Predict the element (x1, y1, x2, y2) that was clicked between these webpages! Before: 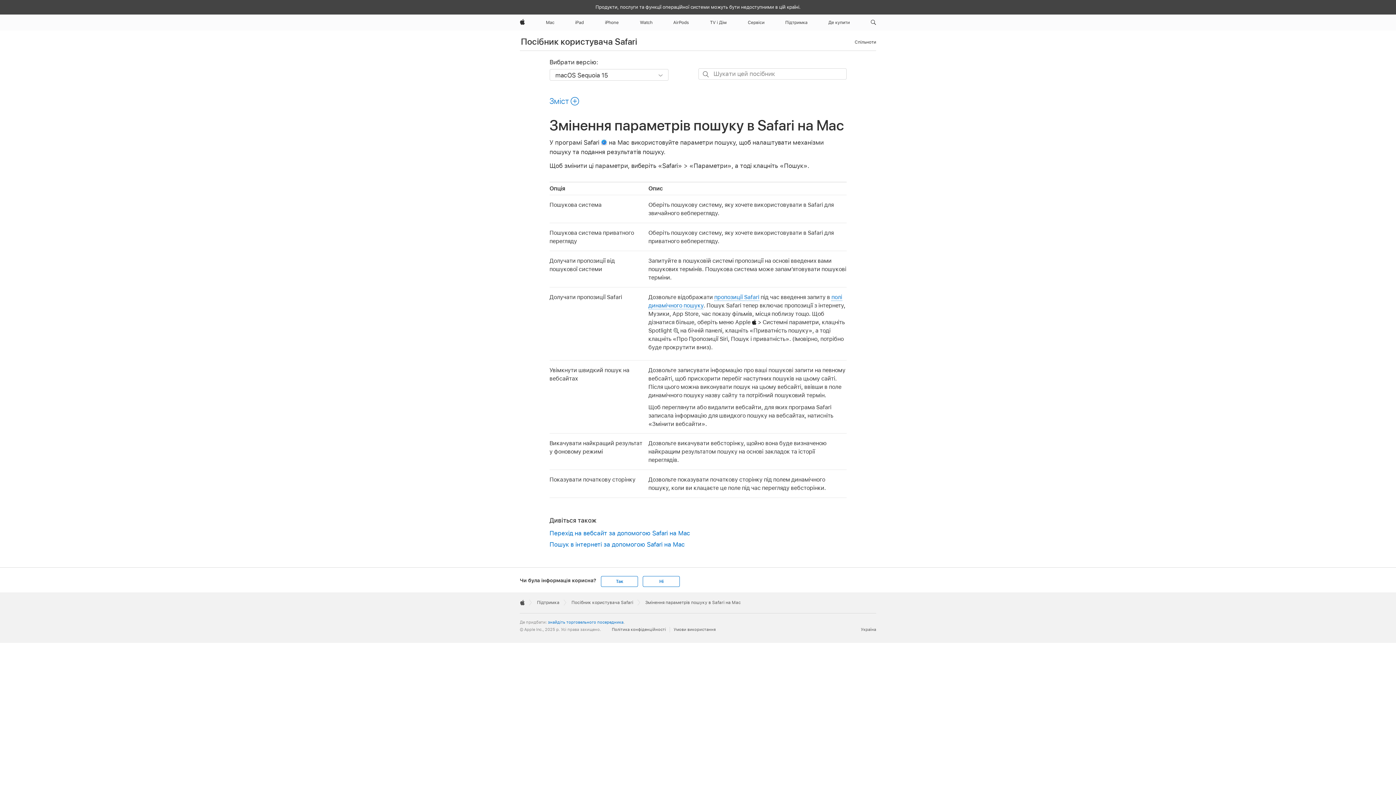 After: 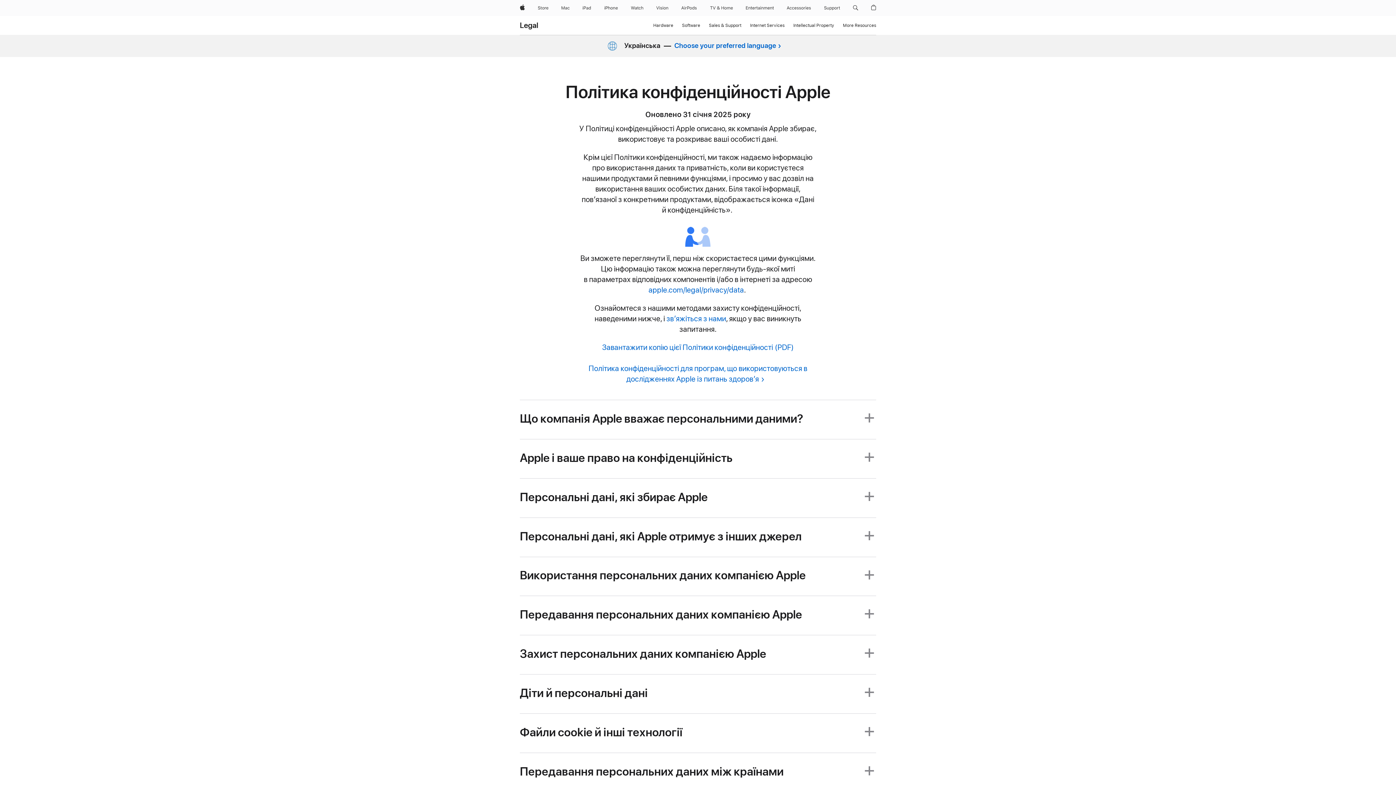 Action: label: Політика конфіденційності bbox: (612, 627, 670, 632)